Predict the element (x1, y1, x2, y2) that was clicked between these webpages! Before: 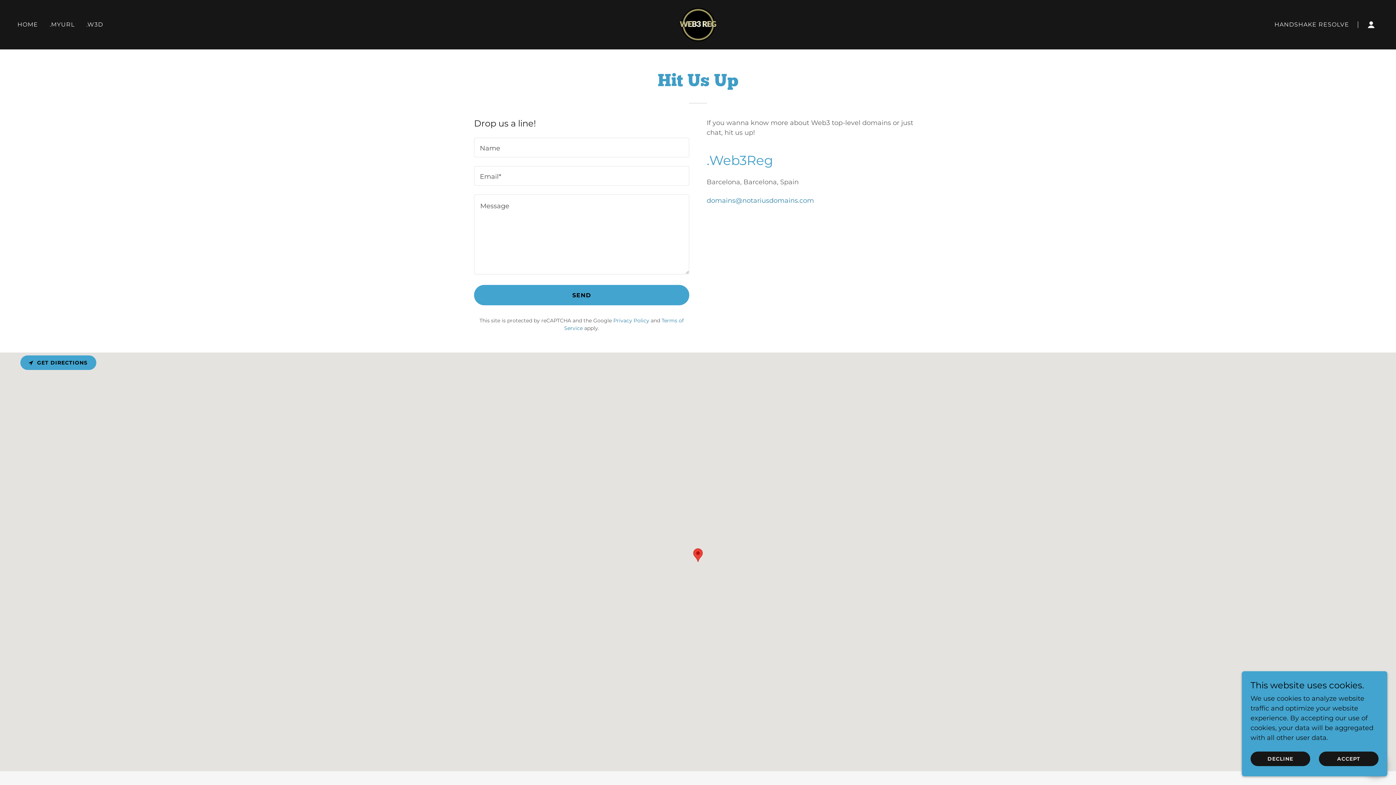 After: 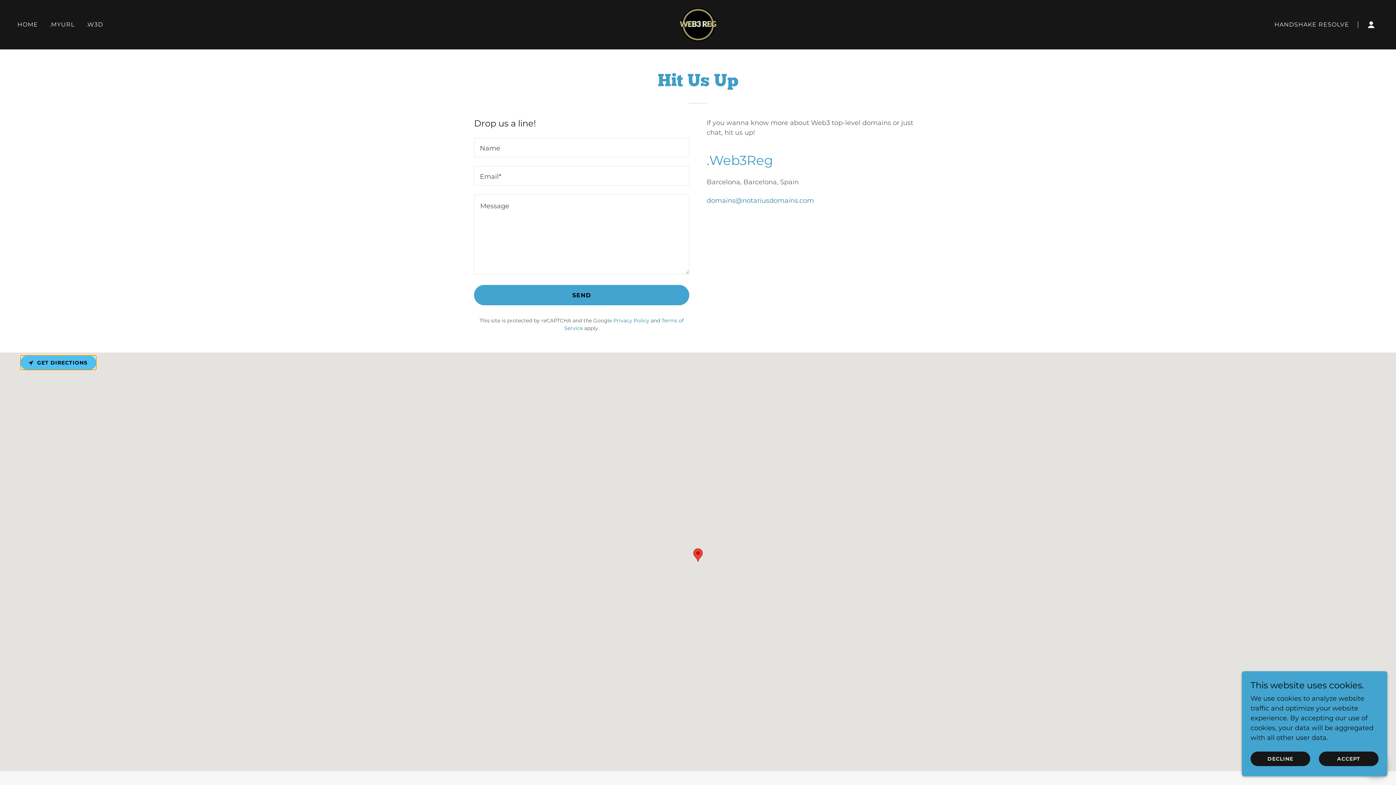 Action: bbox: (20, 355, 96, 370) label: GET DIRECTIONS